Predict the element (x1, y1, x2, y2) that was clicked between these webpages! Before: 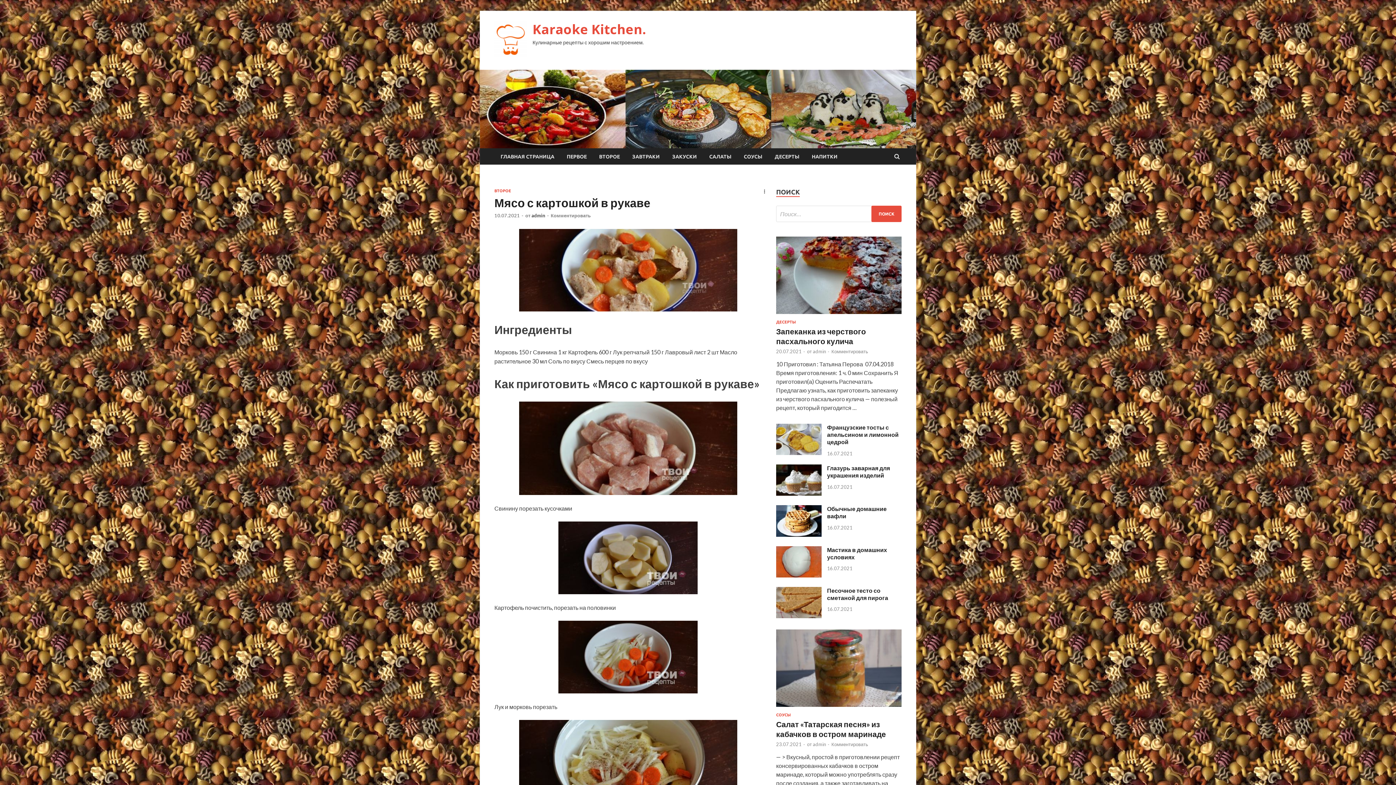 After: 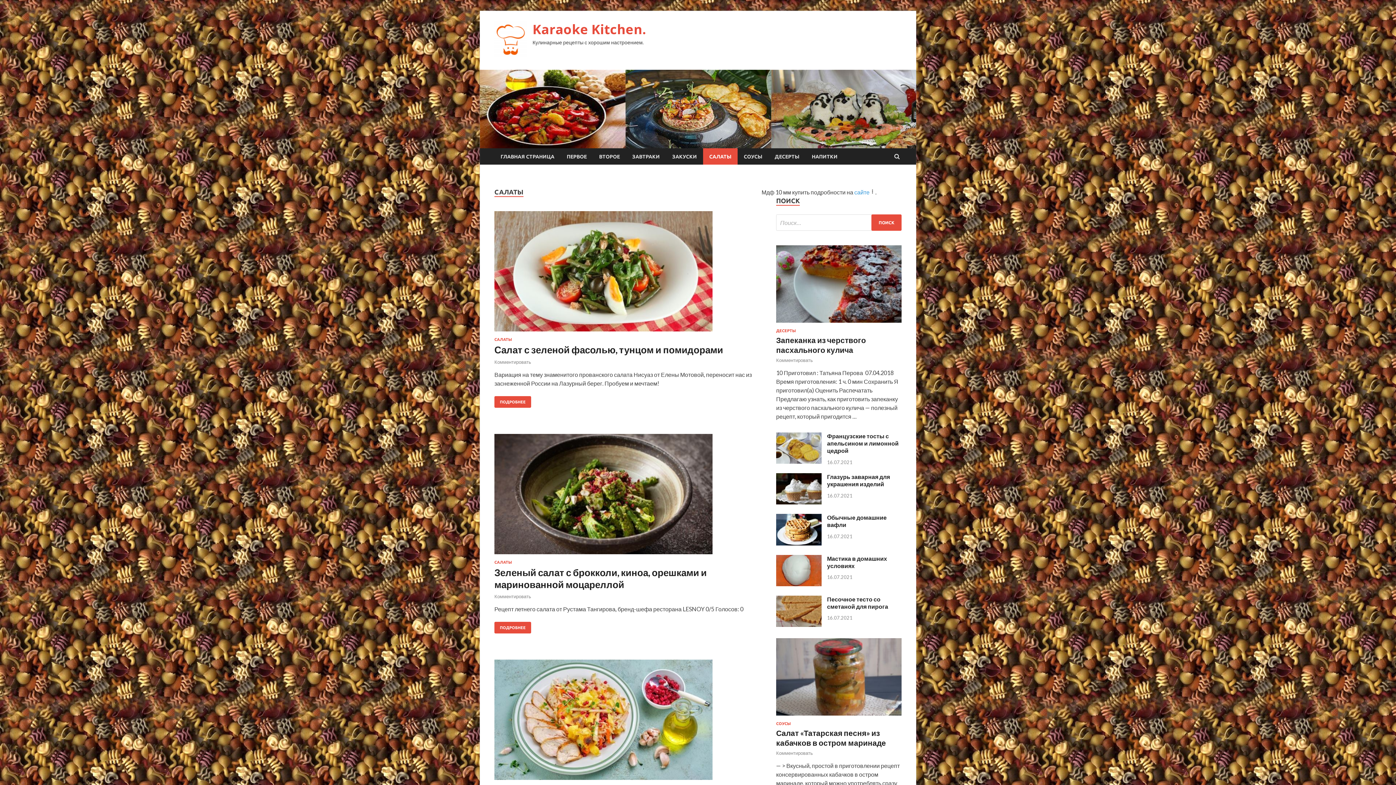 Action: label: САЛАТЫ bbox: (703, 148, 737, 164)